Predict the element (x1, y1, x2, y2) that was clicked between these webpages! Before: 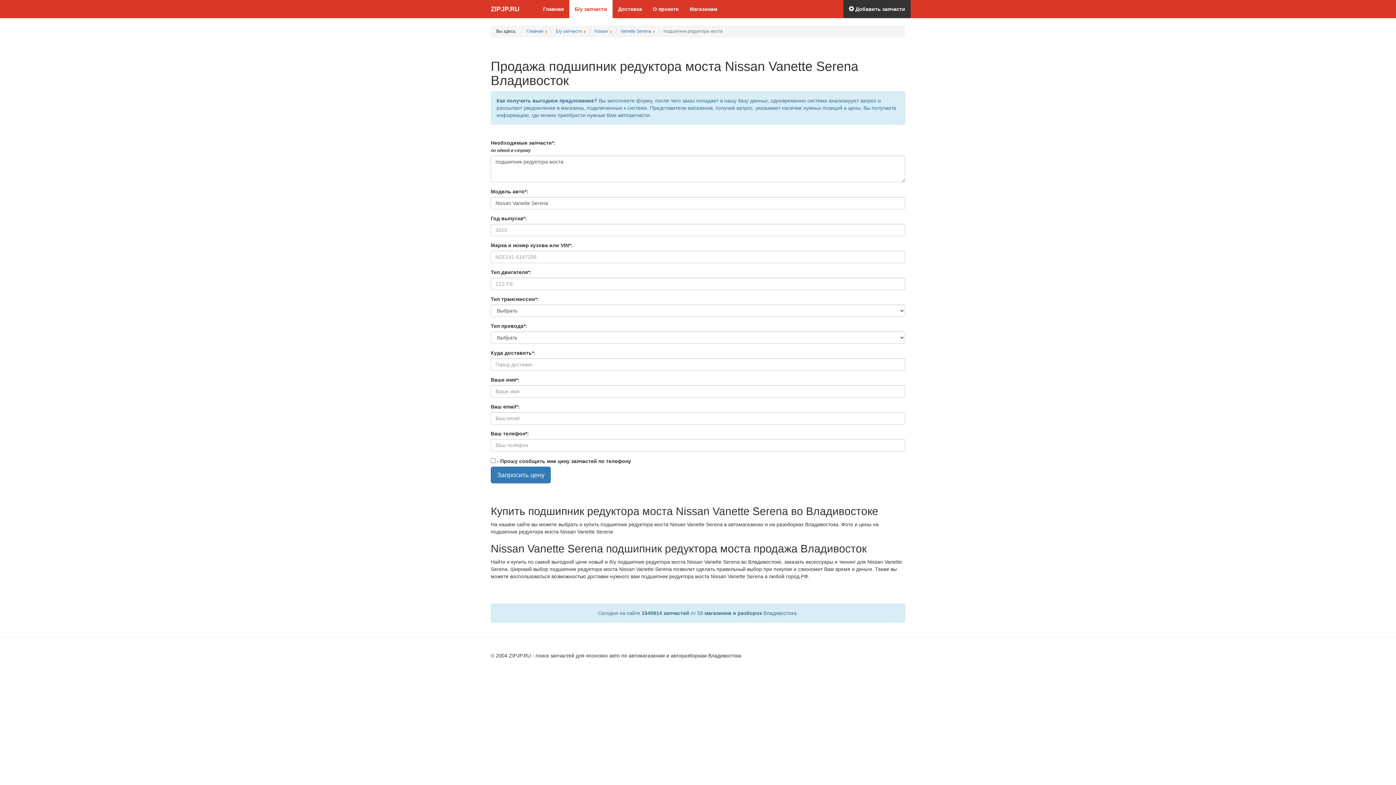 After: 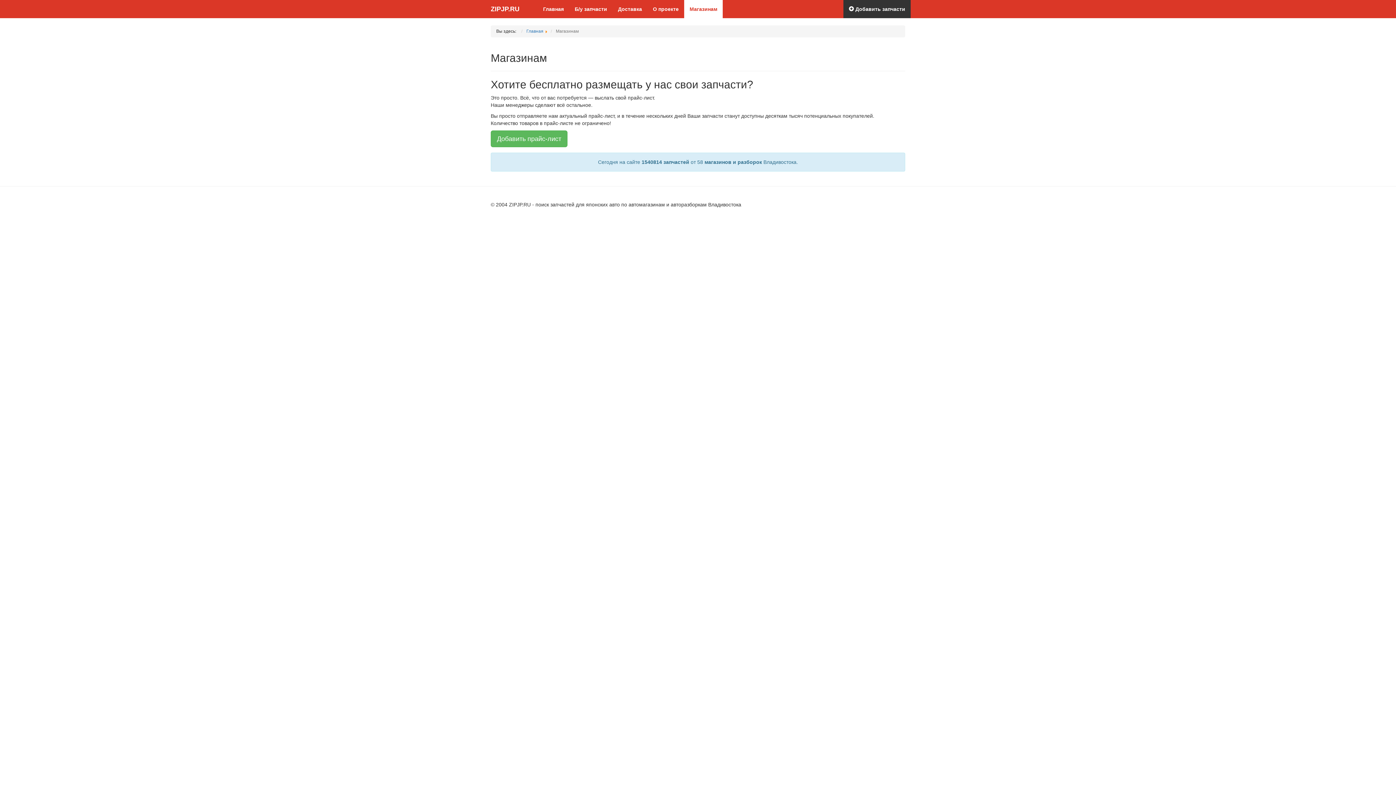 Action: bbox: (684, 0, 722, 18) label: Магазинам